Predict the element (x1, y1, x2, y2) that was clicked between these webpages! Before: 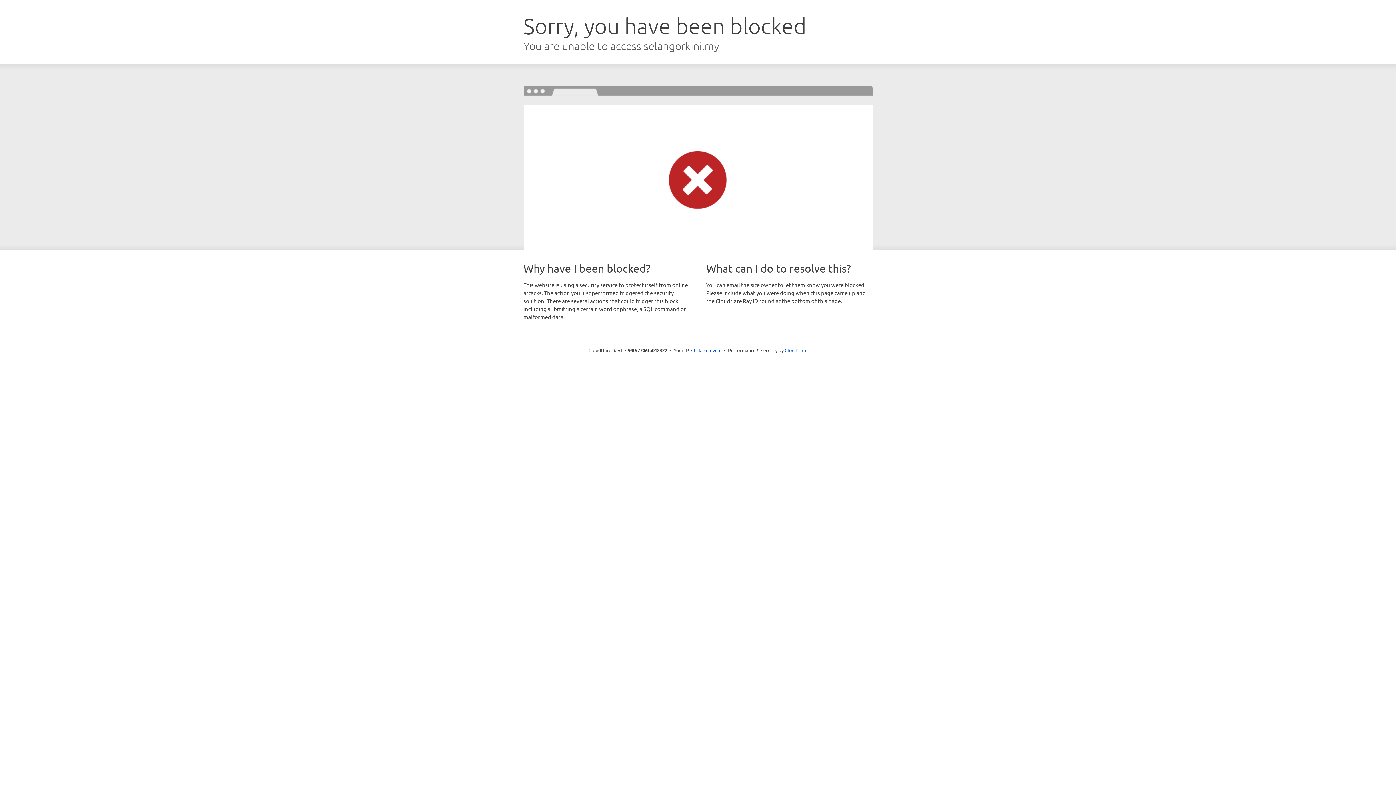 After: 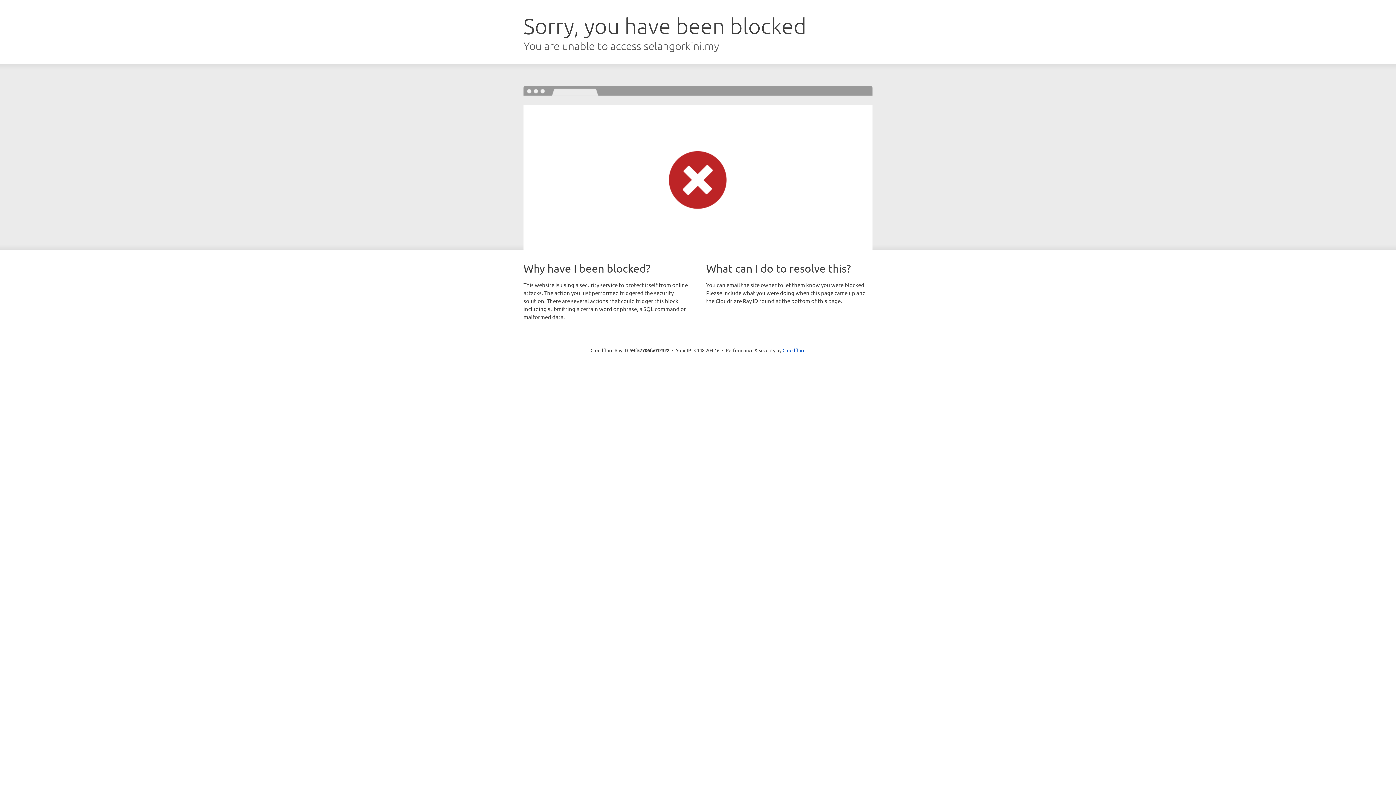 Action: label: Click to reveal bbox: (691, 346, 721, 353)